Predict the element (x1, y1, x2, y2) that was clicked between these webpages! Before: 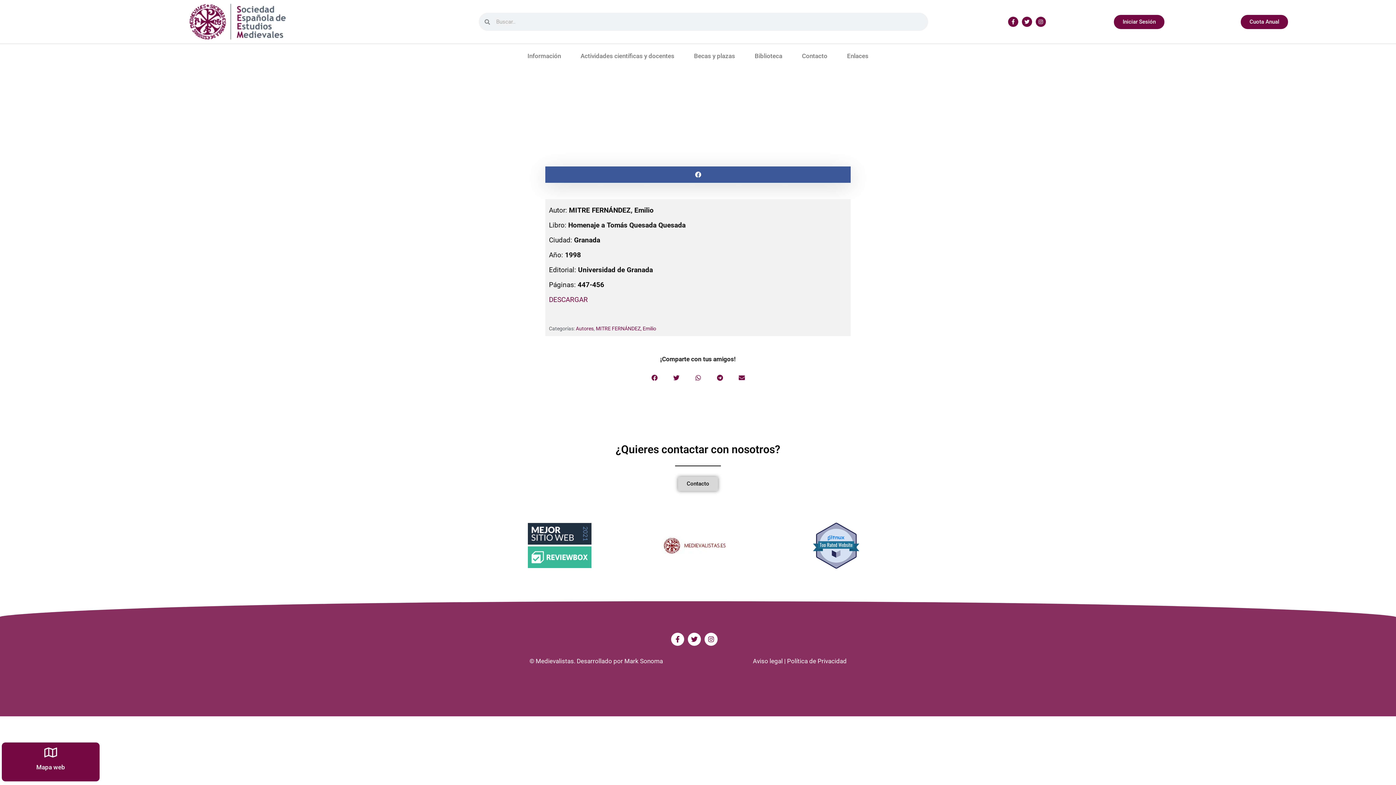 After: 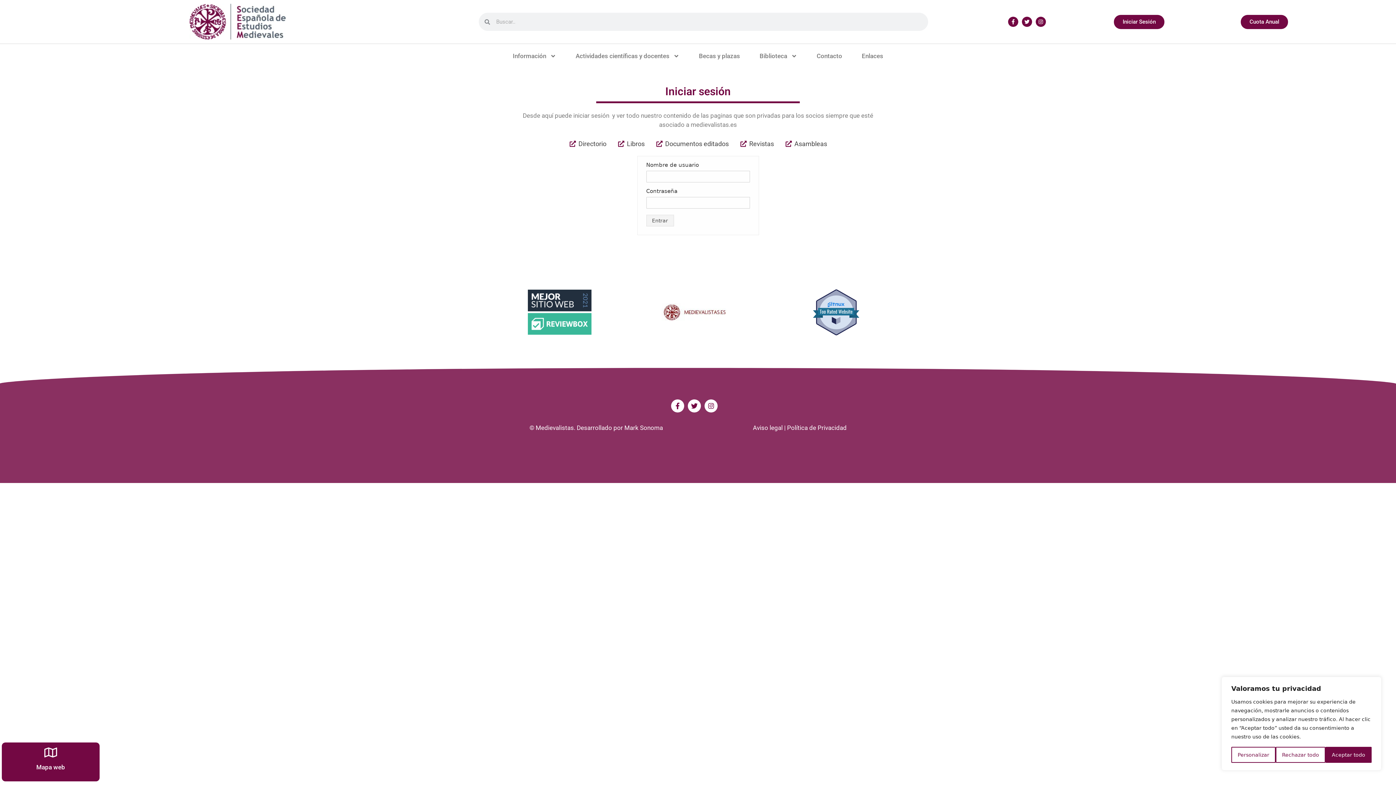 Action: label: Iniciar Sesión bbox: (1114, 14, 1164, 28)